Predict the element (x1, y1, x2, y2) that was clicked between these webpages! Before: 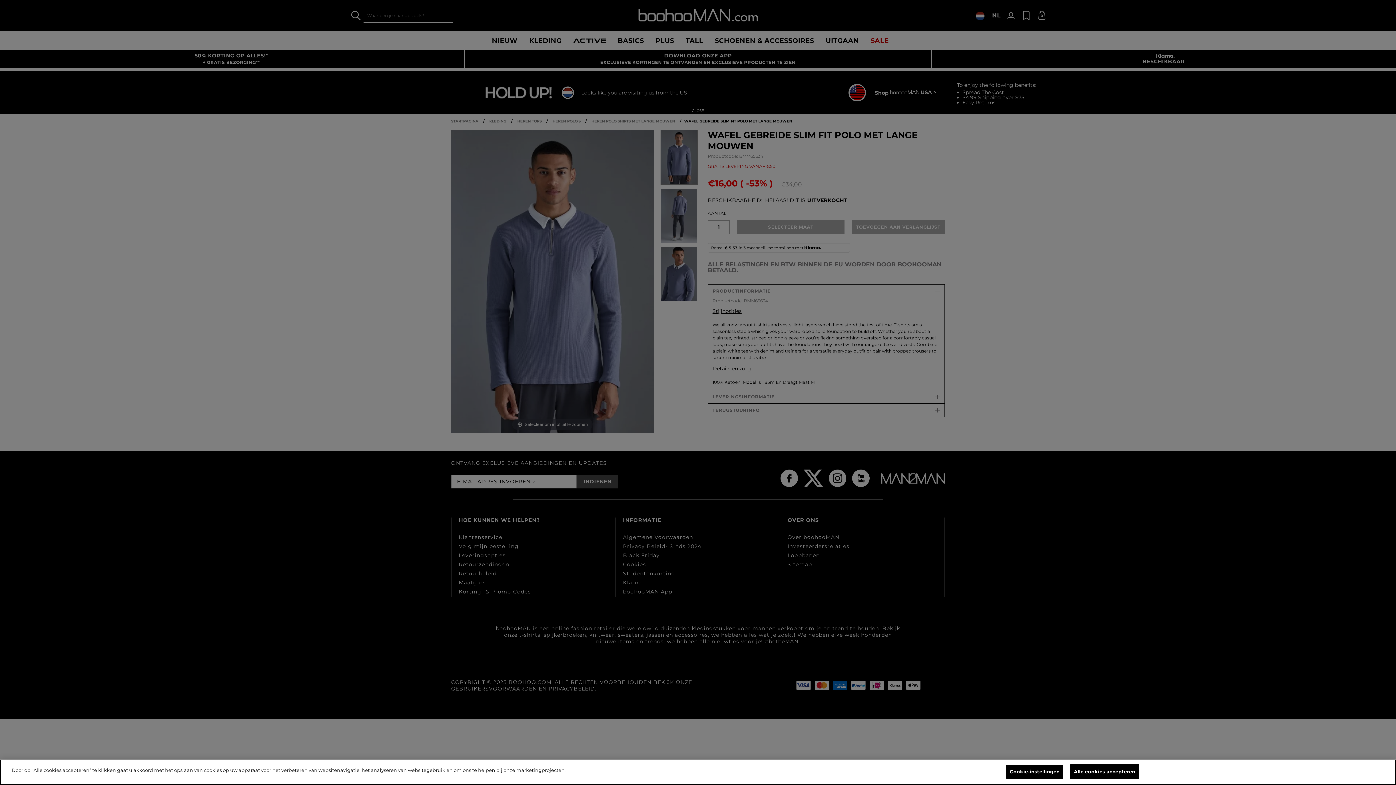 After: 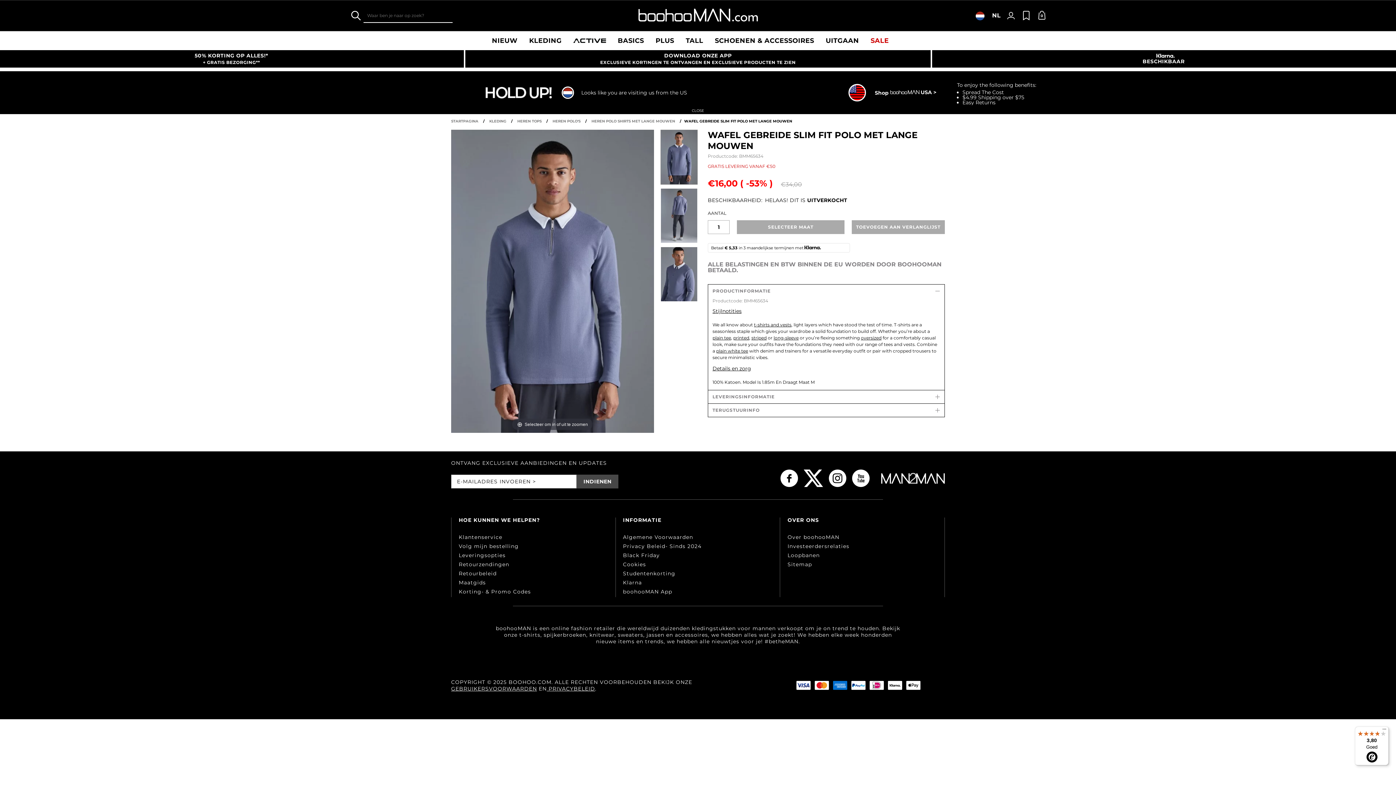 Action: label: Alle cookies accepteren bbox: (1070, 764, 1139, 779)